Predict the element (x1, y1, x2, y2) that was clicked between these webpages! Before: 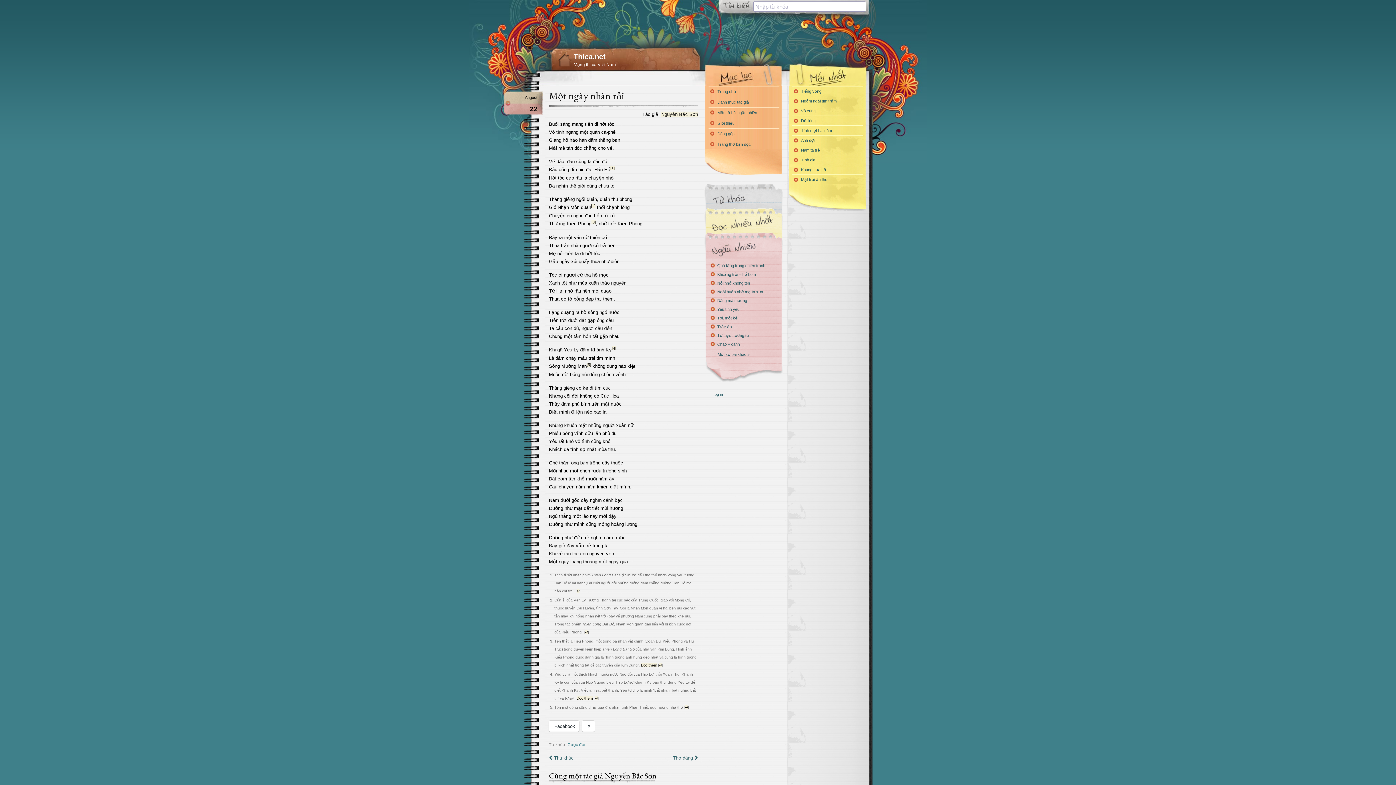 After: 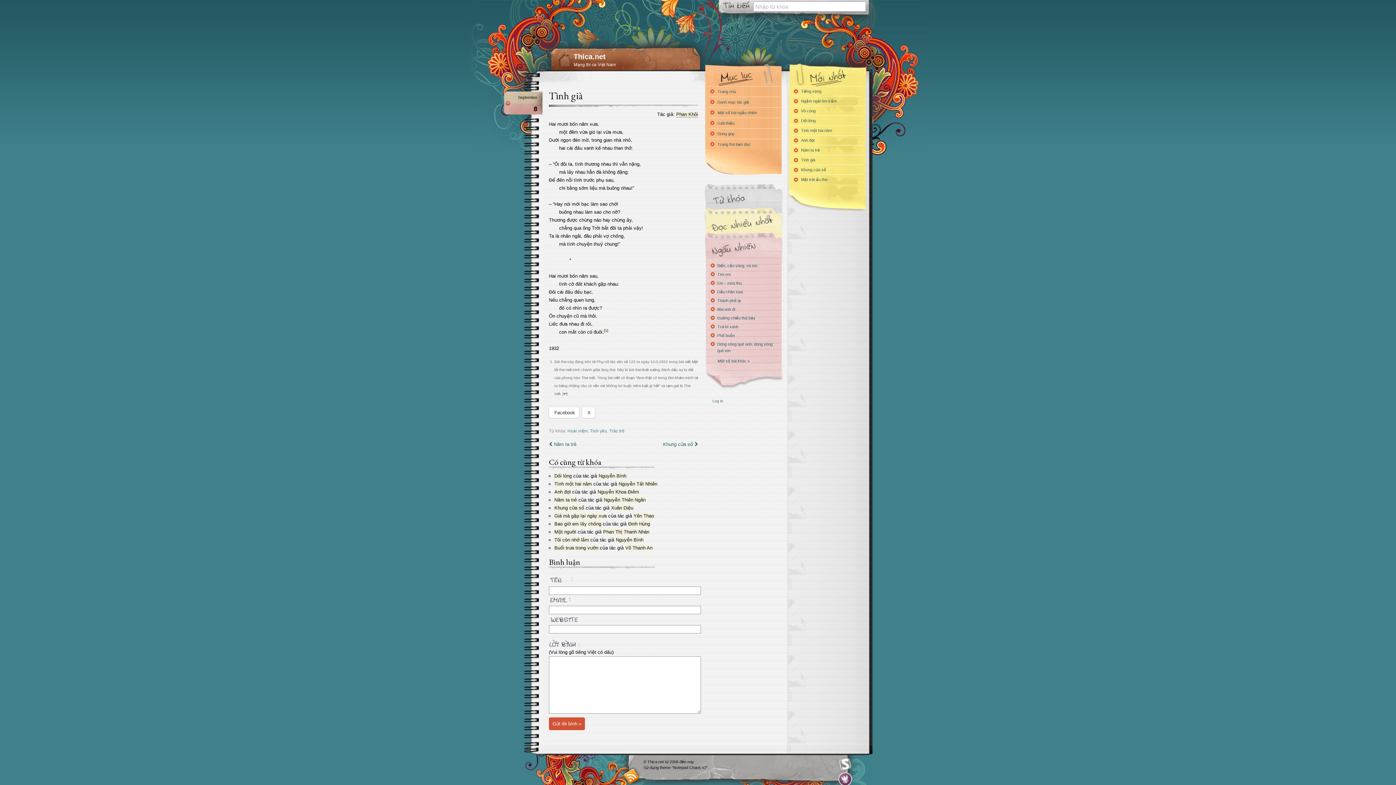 Action: bbox: (792, 154, 863, 164) label: Tình già